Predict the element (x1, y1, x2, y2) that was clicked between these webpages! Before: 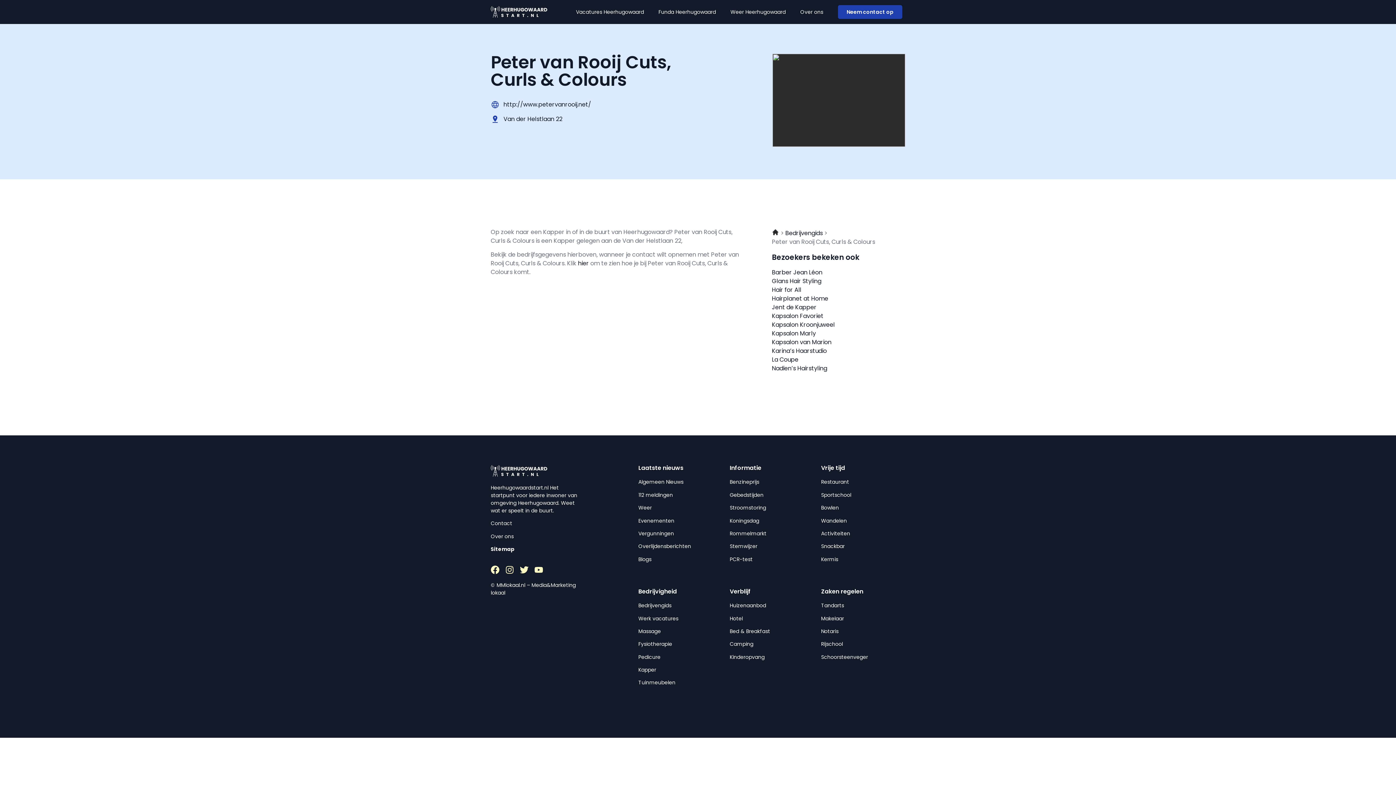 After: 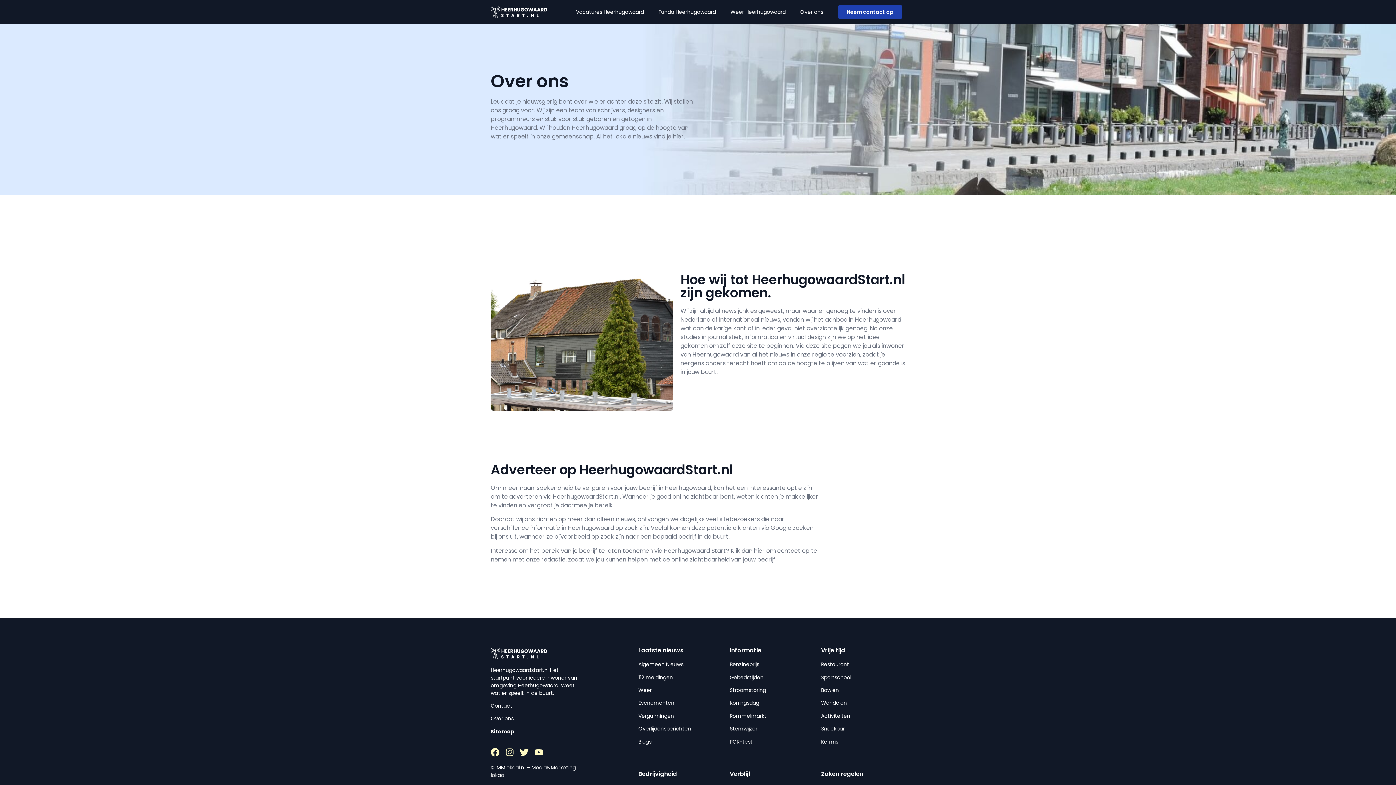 Action: label: Over ons bbox: (793, 3, 830, 20)